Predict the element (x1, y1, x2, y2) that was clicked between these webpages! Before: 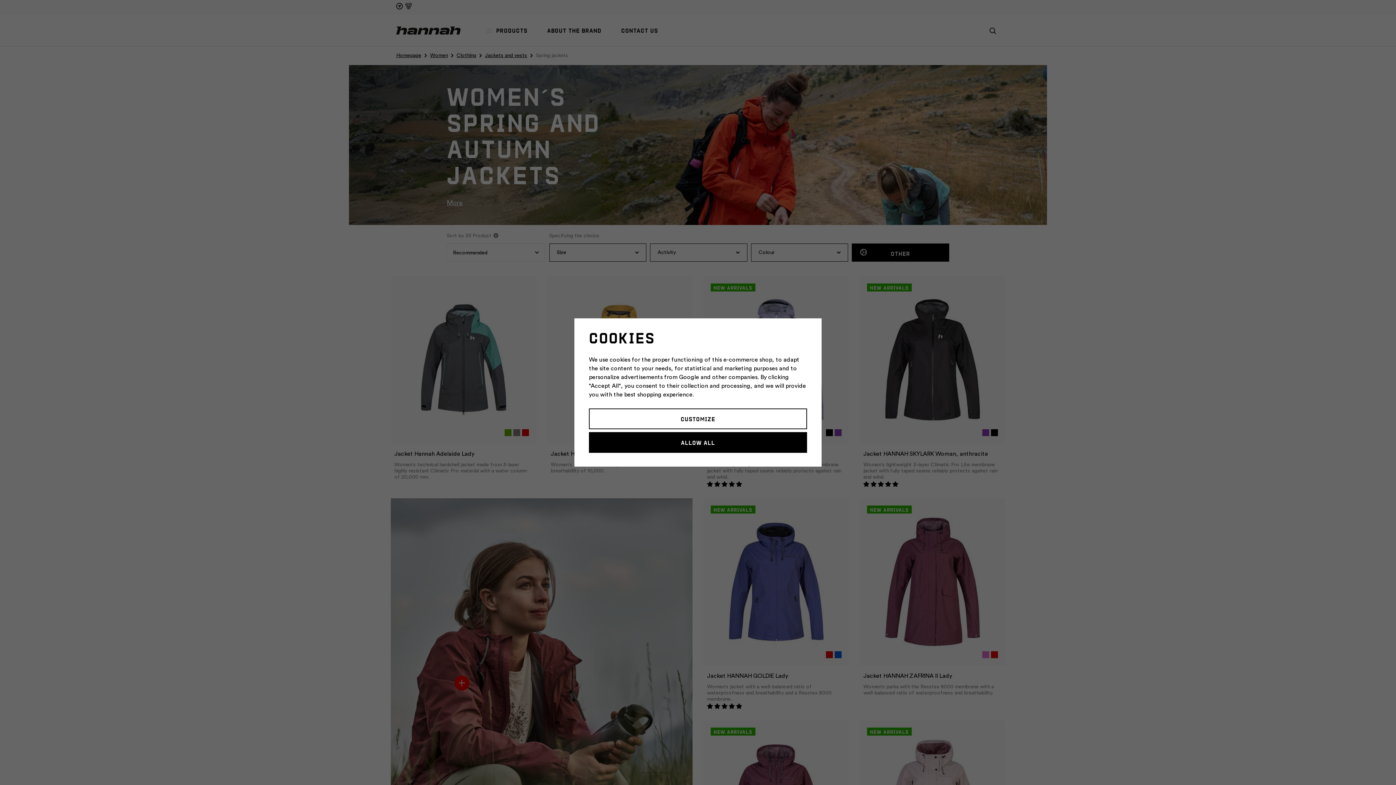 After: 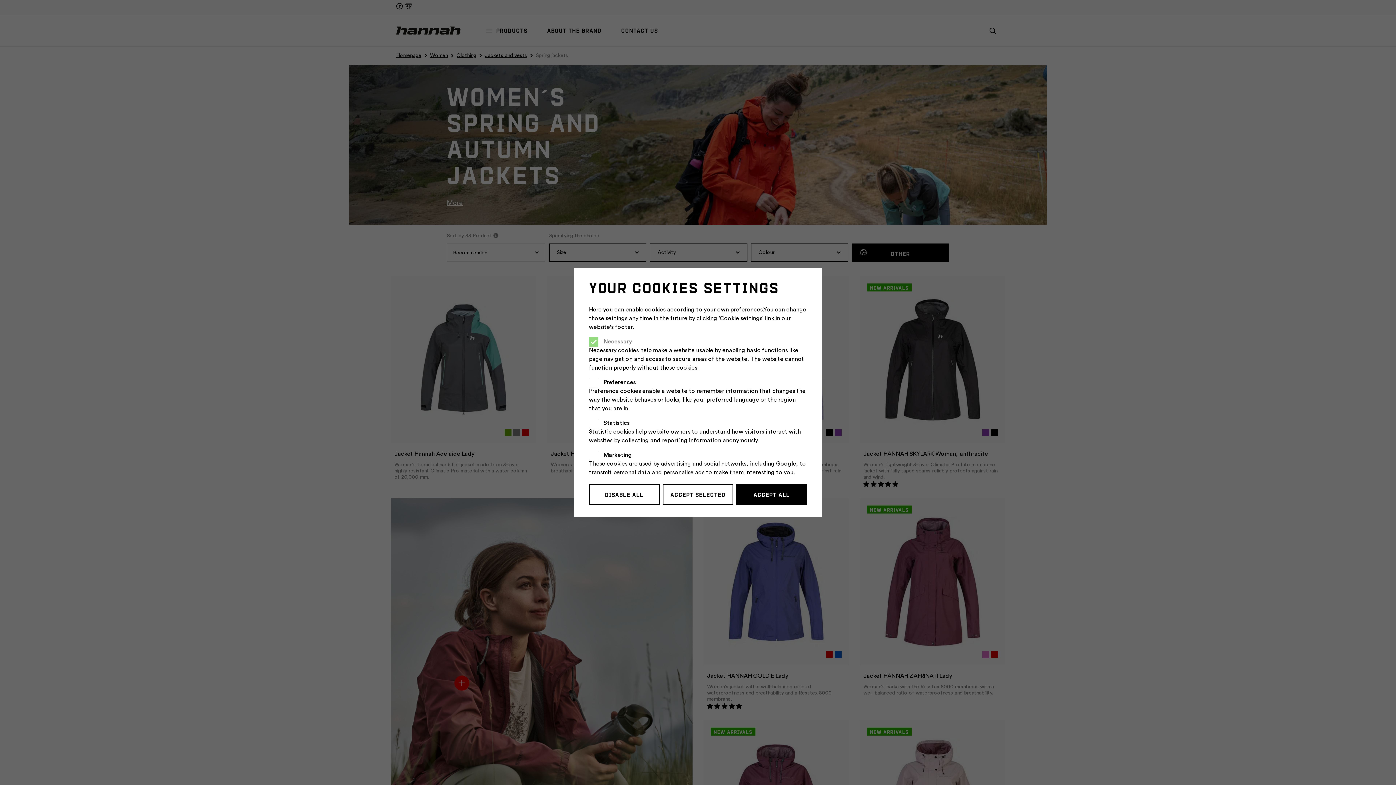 Action: label: Customize bbox: (589, 408, 807, 429)